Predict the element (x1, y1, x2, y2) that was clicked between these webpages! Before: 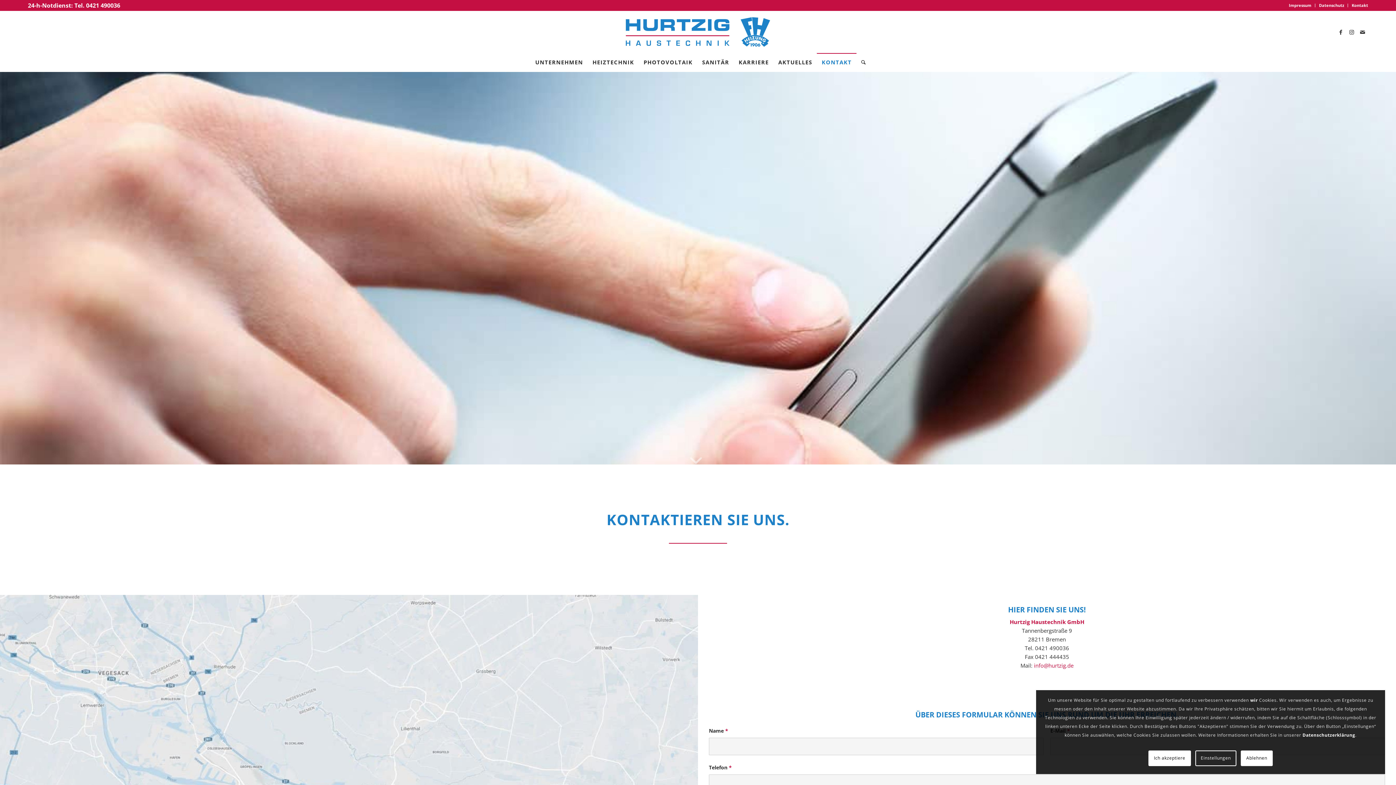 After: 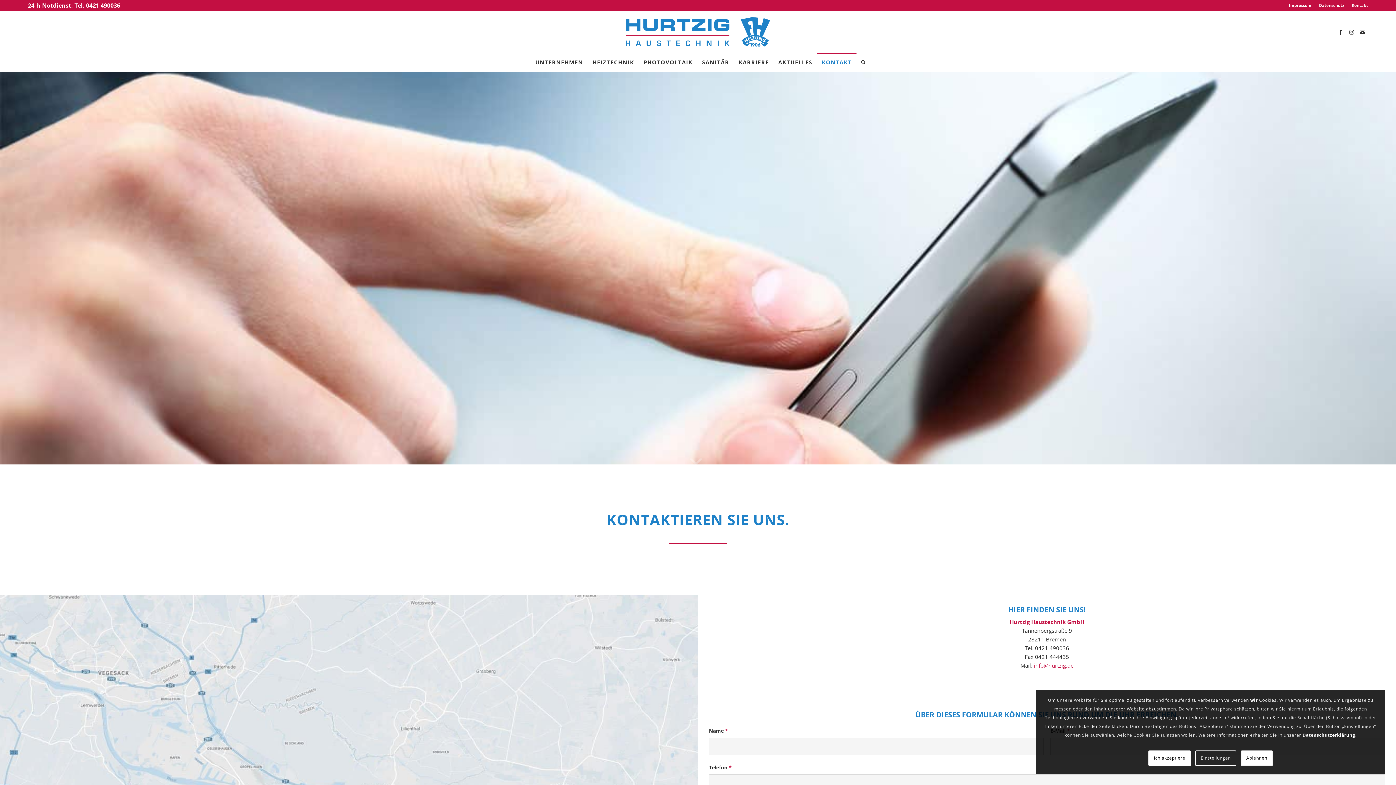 Action: label: Link zu Mail bbox: (1357, 26, 1368, 37)